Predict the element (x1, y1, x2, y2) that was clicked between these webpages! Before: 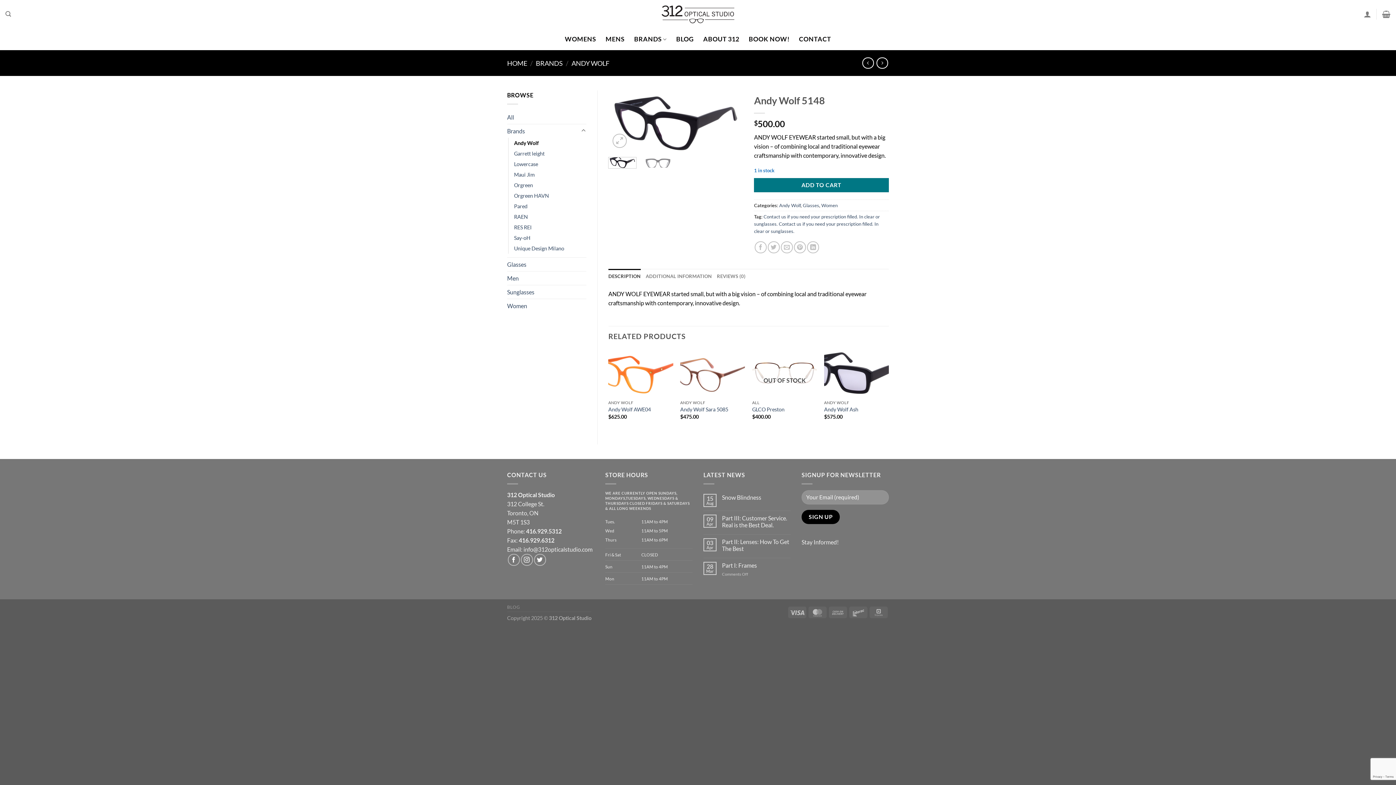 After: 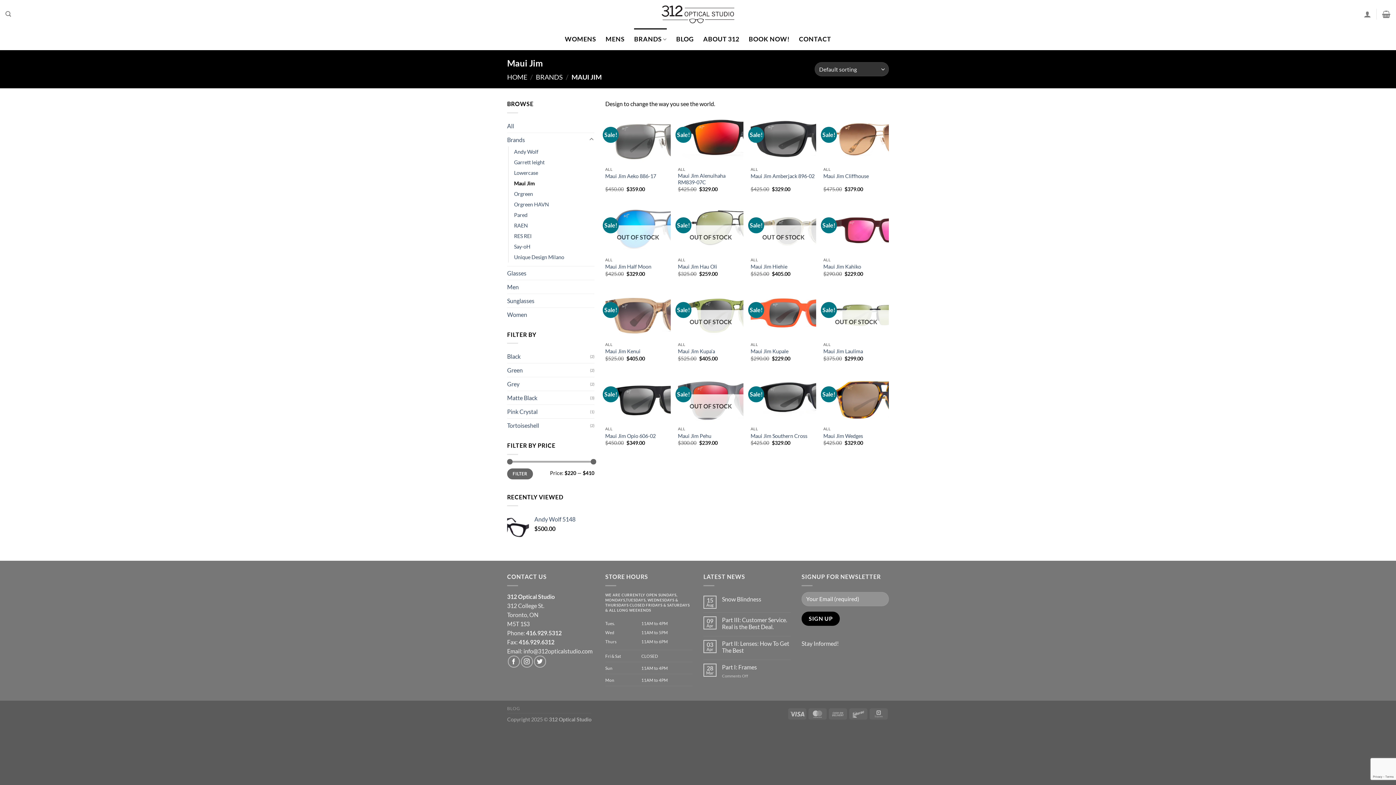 Action: label: Maui Jim bbox: (514, 169, 534, 179)